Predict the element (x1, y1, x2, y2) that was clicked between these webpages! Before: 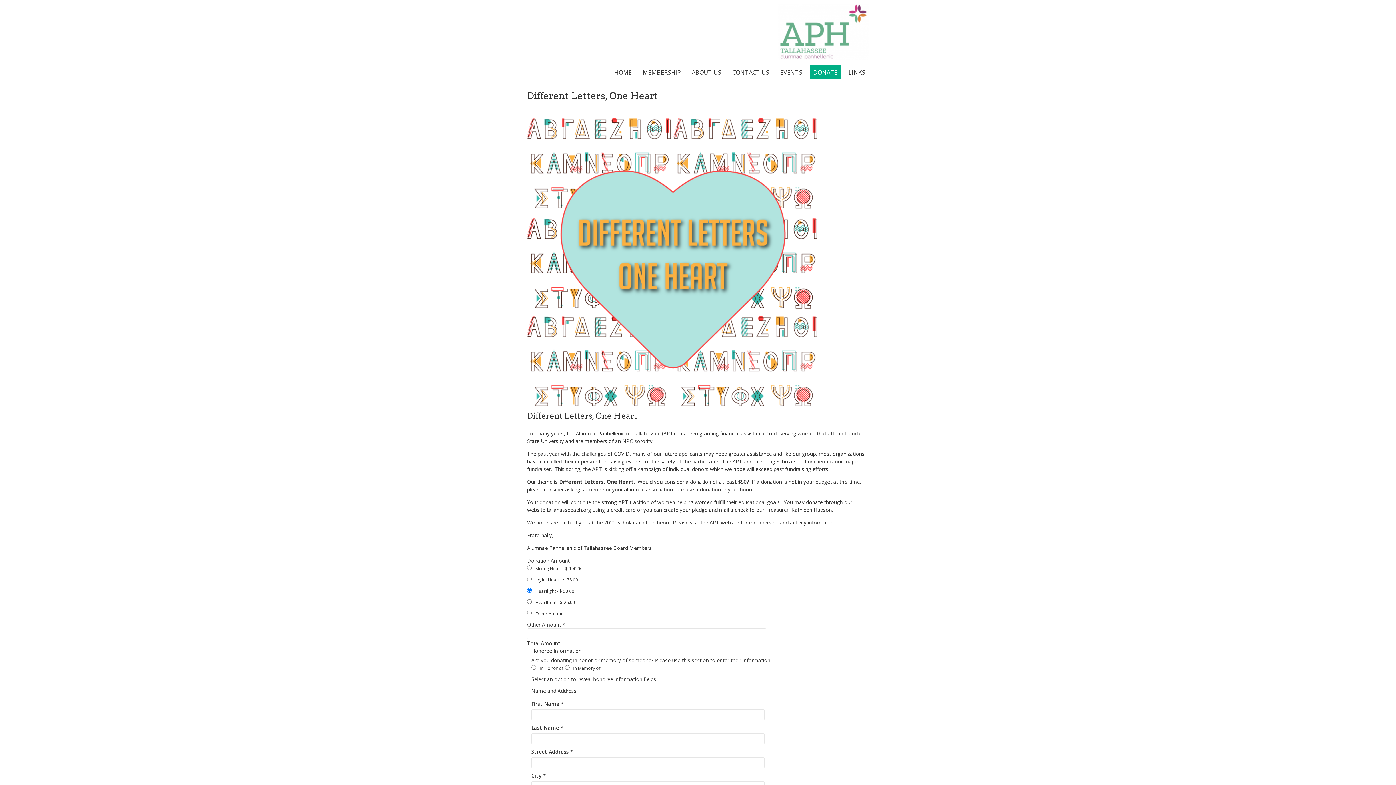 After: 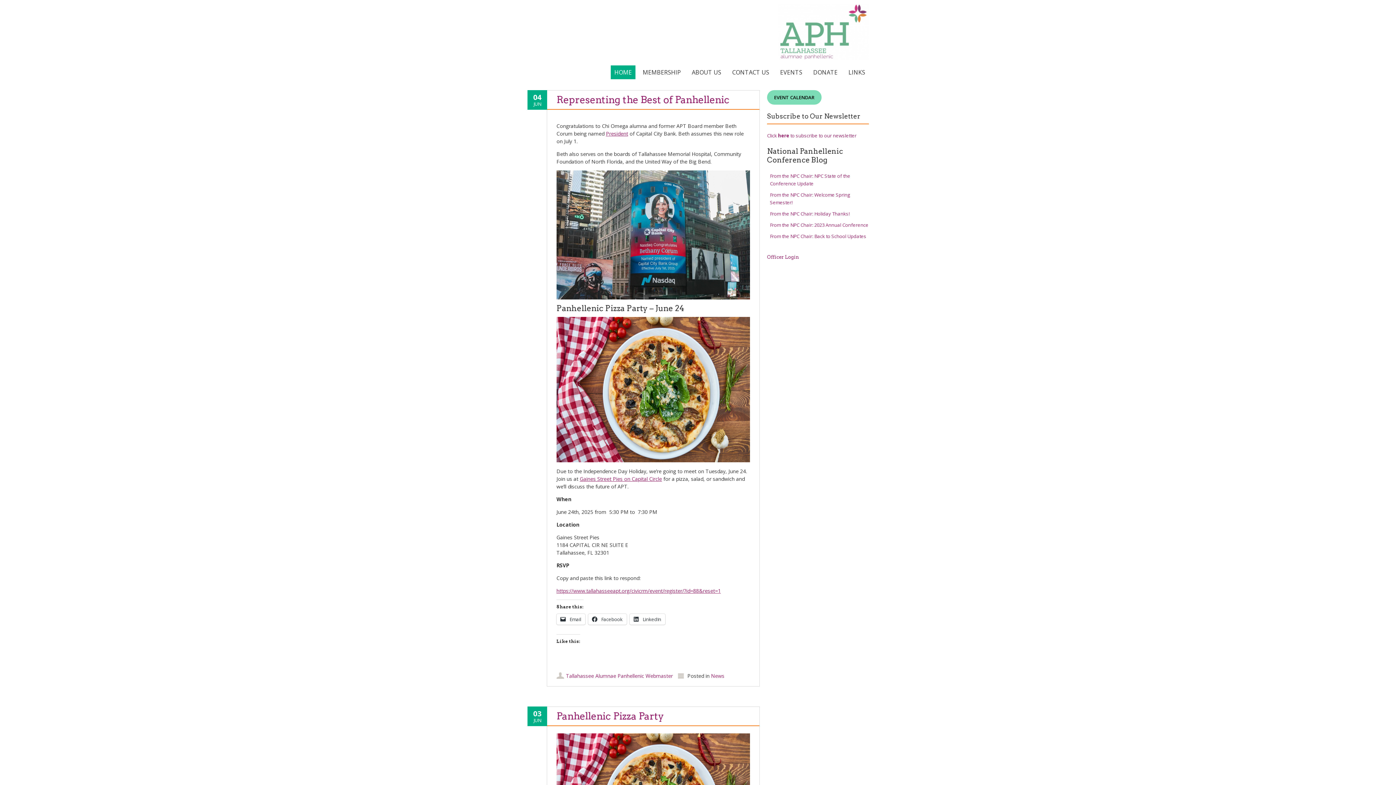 Action: label: HOME bbox: (610, 65, 635, 79)